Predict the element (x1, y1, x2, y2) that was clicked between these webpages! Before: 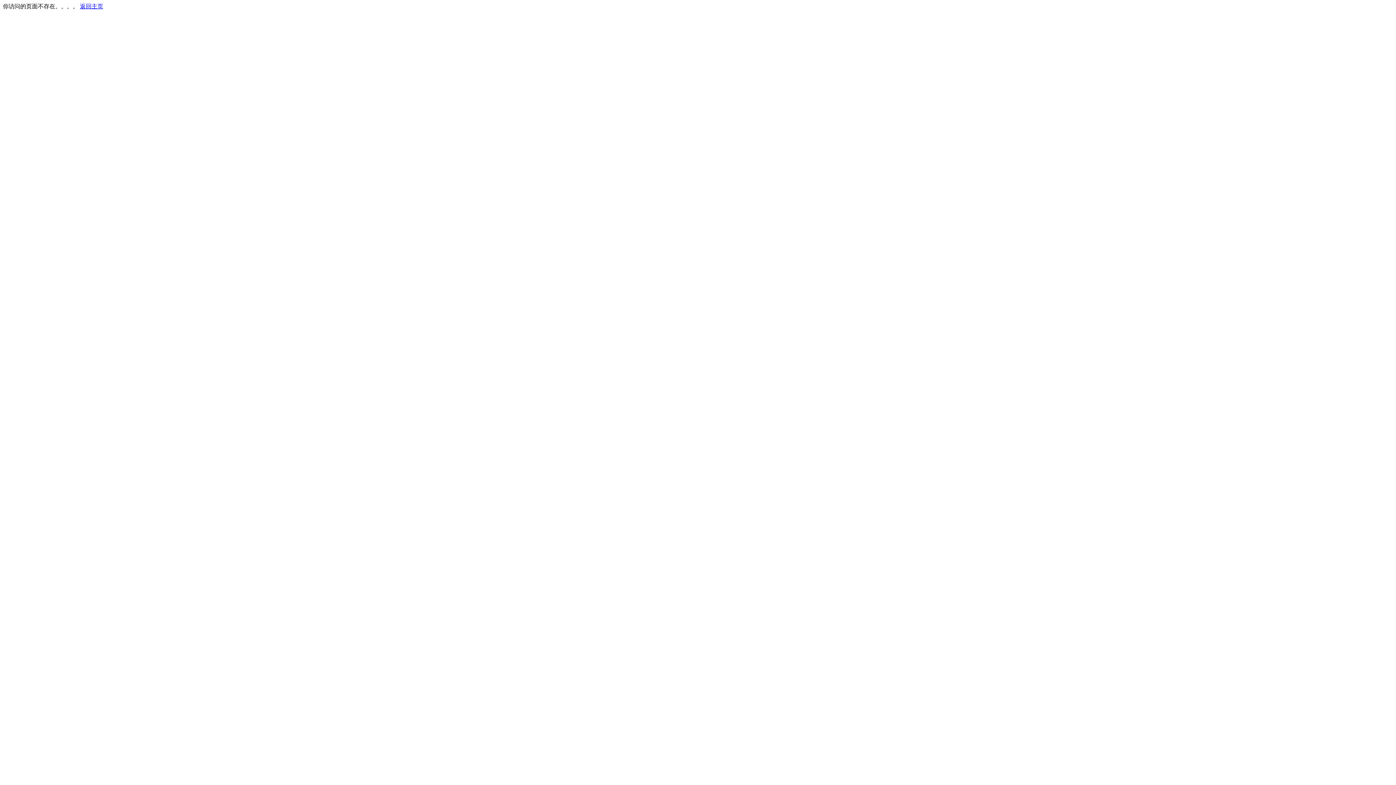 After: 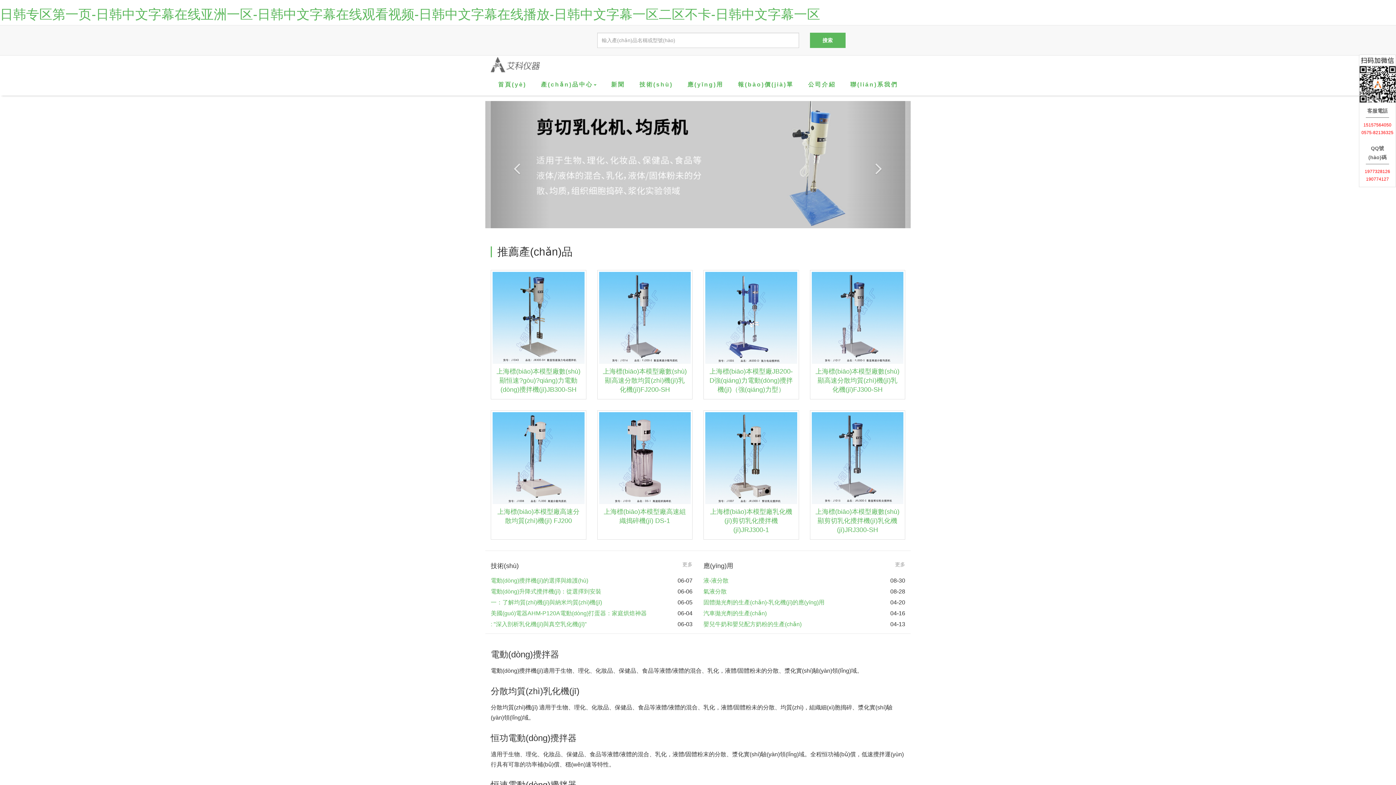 Action: label: 返回主页 bbox: (80, 3, 103, 9)